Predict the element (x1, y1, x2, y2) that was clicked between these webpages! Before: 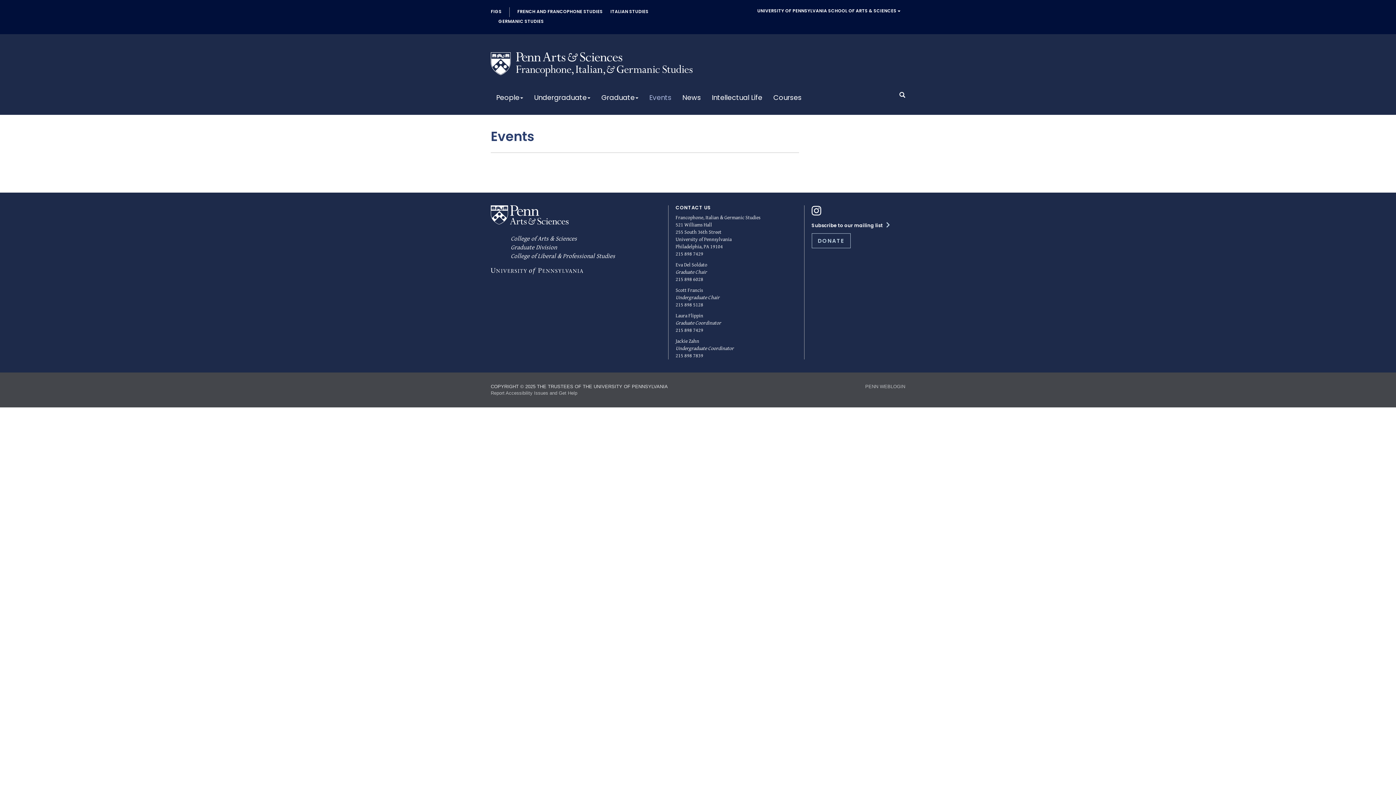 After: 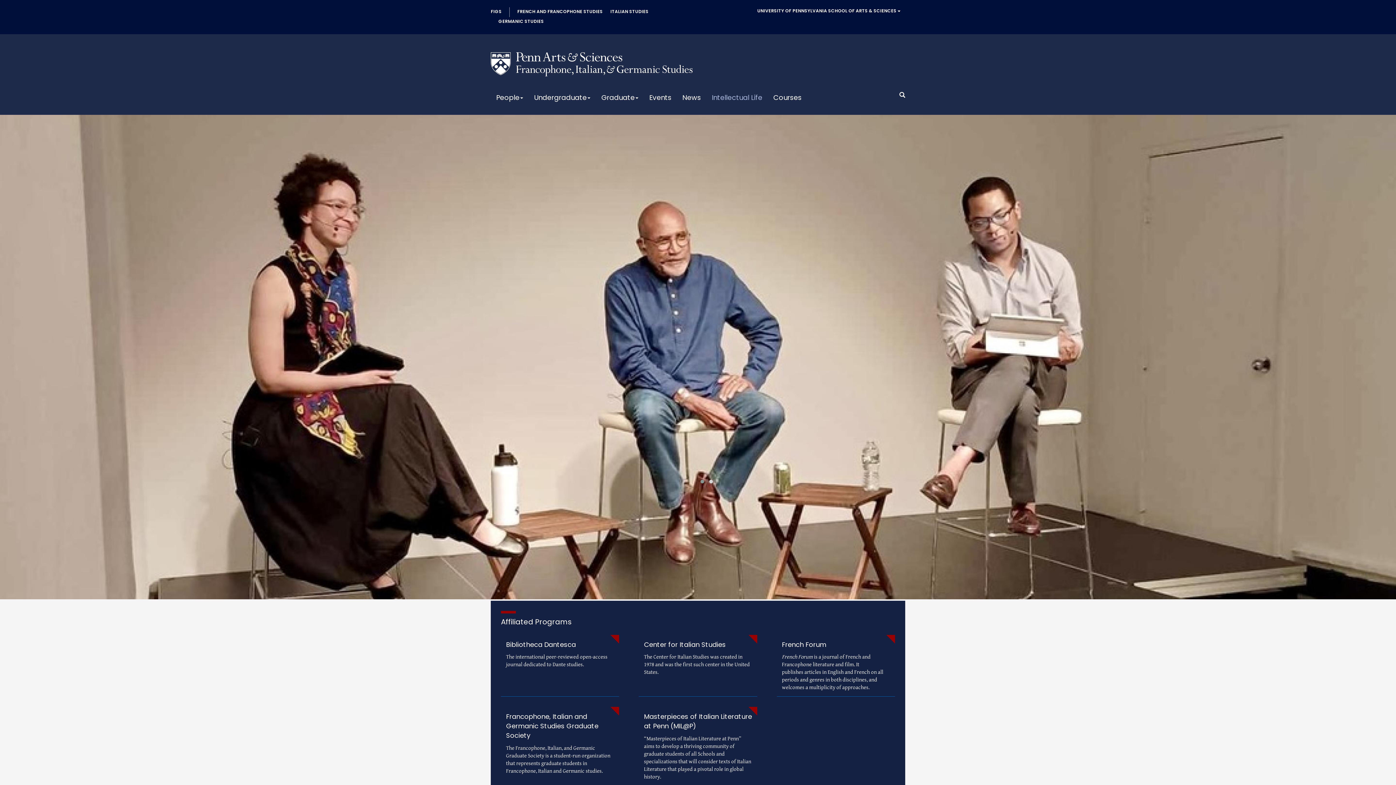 Action: label: Intellectual Life bbox: (706, 88, 768, 107)